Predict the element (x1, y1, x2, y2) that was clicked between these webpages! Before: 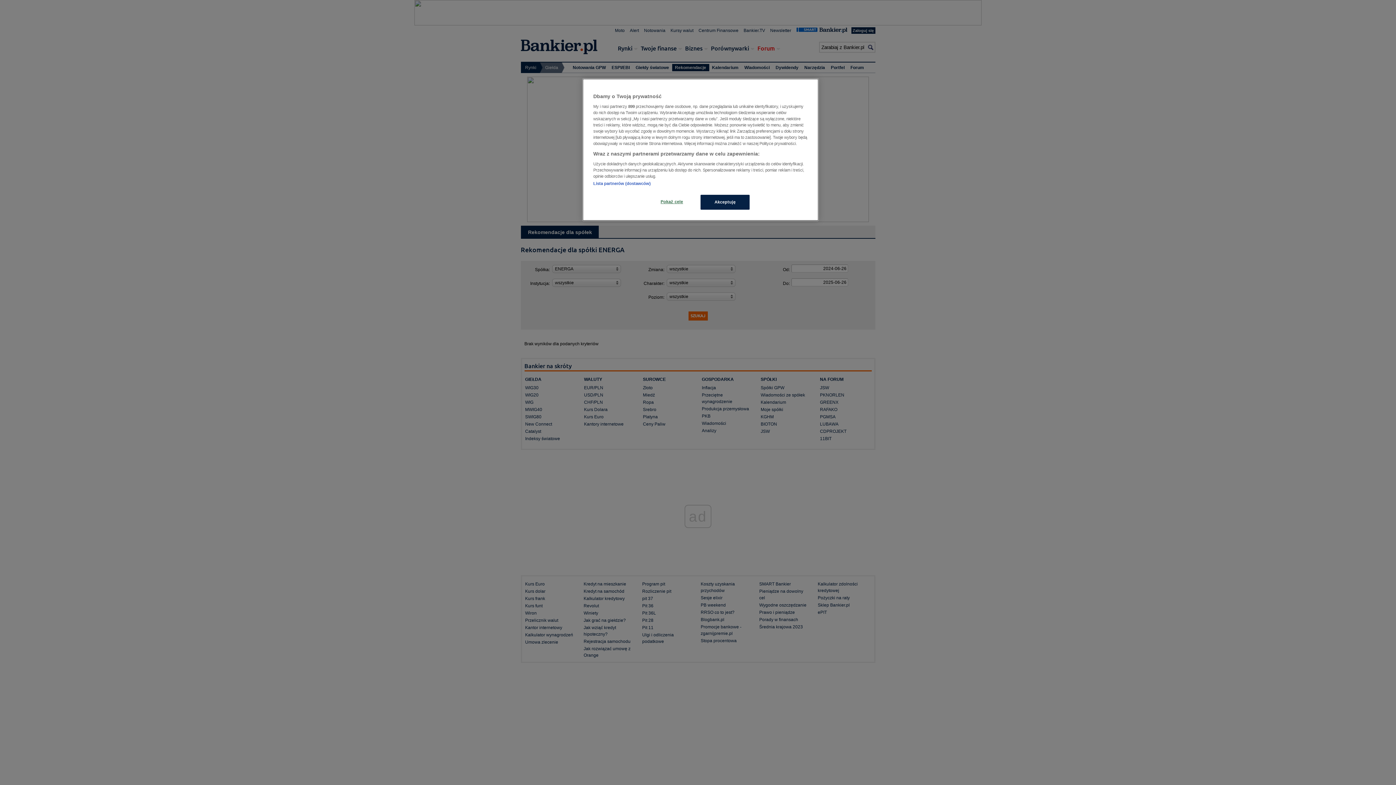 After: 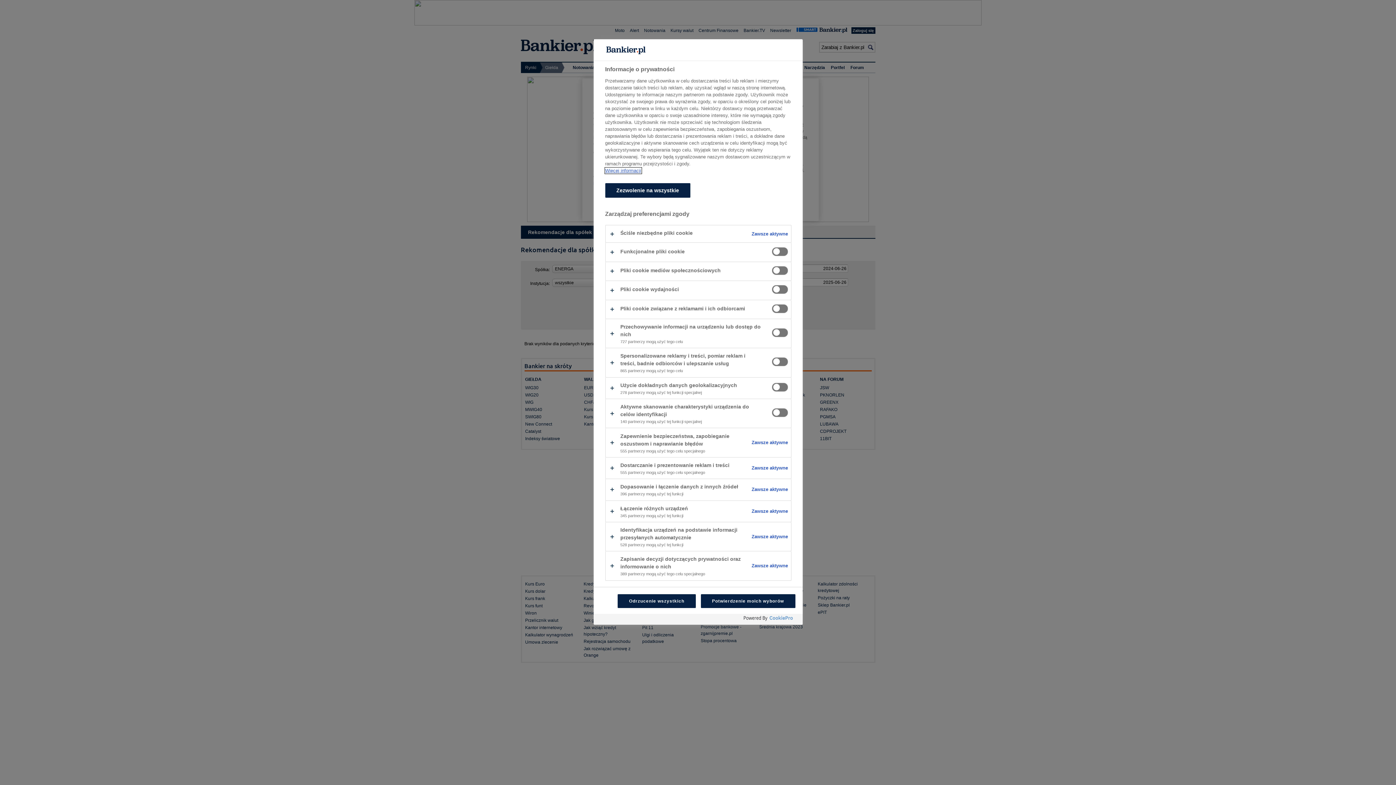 Action: bbox: (647, 194, 696, 209) label: Pokaż cele, otwiera okno dialogowe centrum preferencji